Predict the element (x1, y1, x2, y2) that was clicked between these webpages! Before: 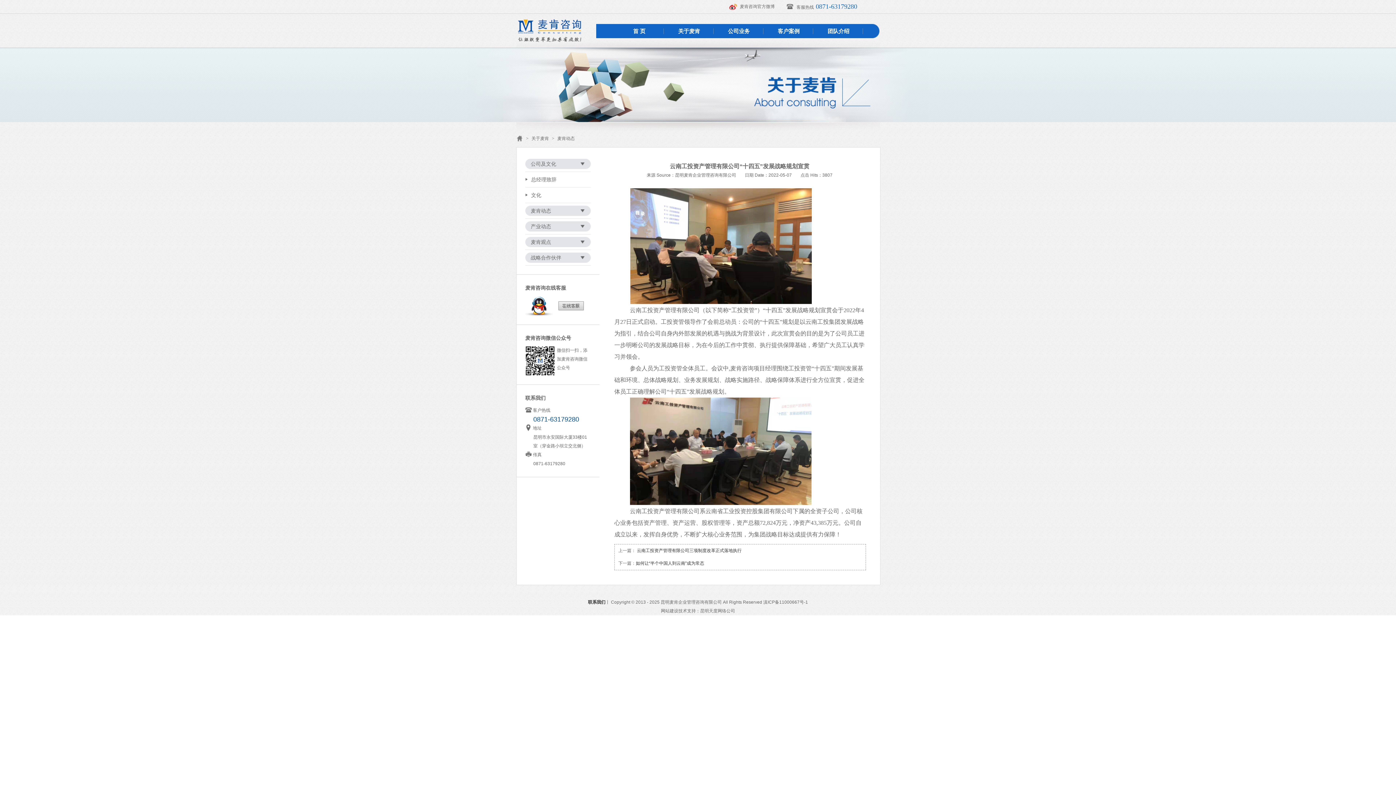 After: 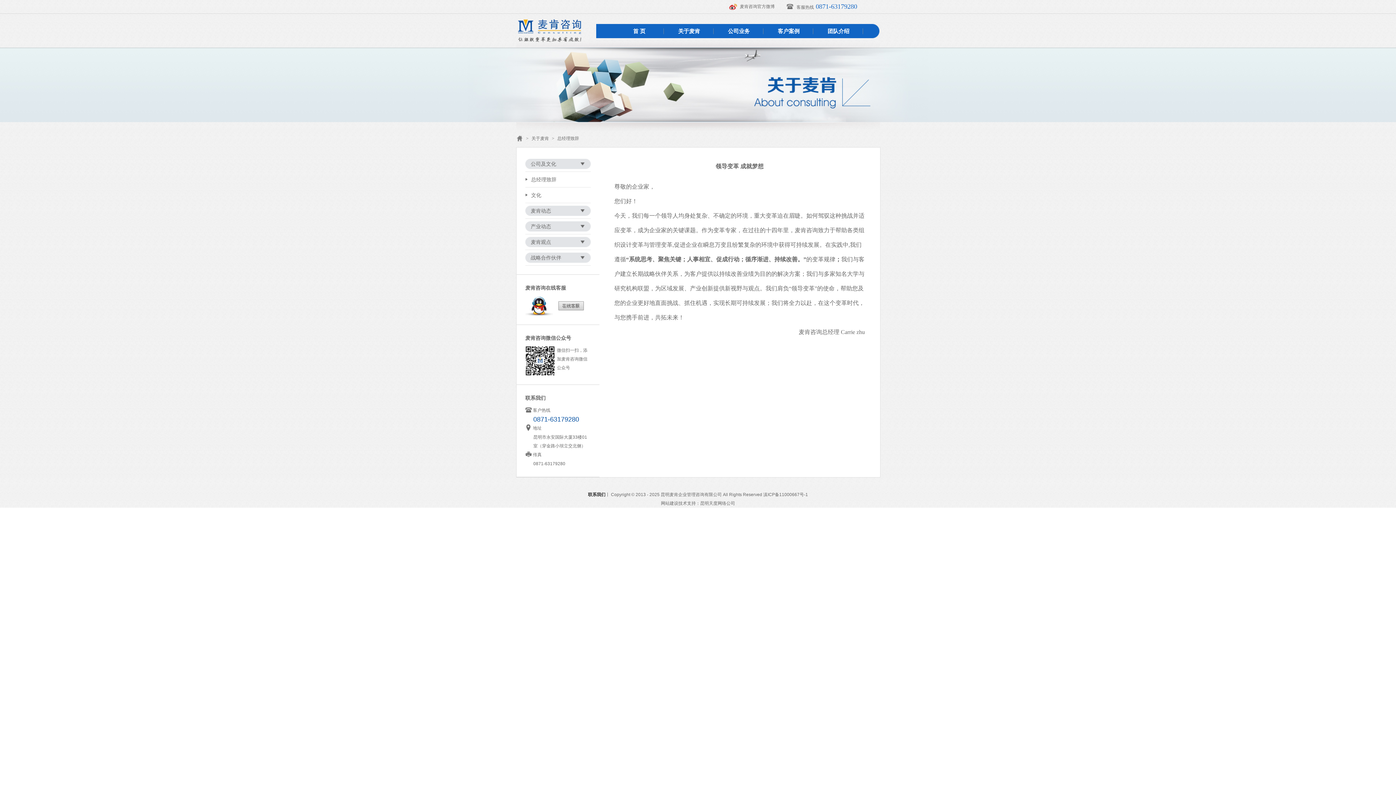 Action: bbox: (678, 28, 700, 34) label: 关于麦肯